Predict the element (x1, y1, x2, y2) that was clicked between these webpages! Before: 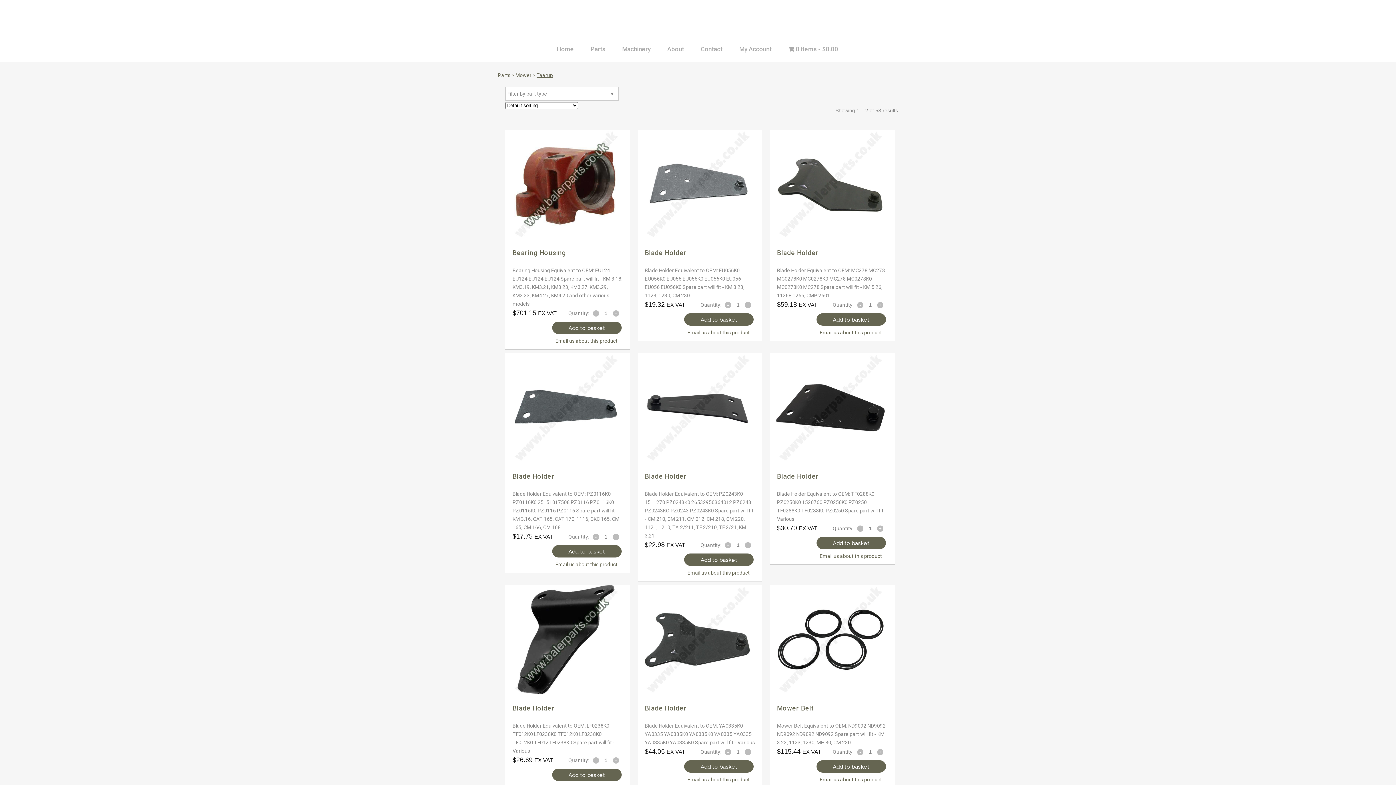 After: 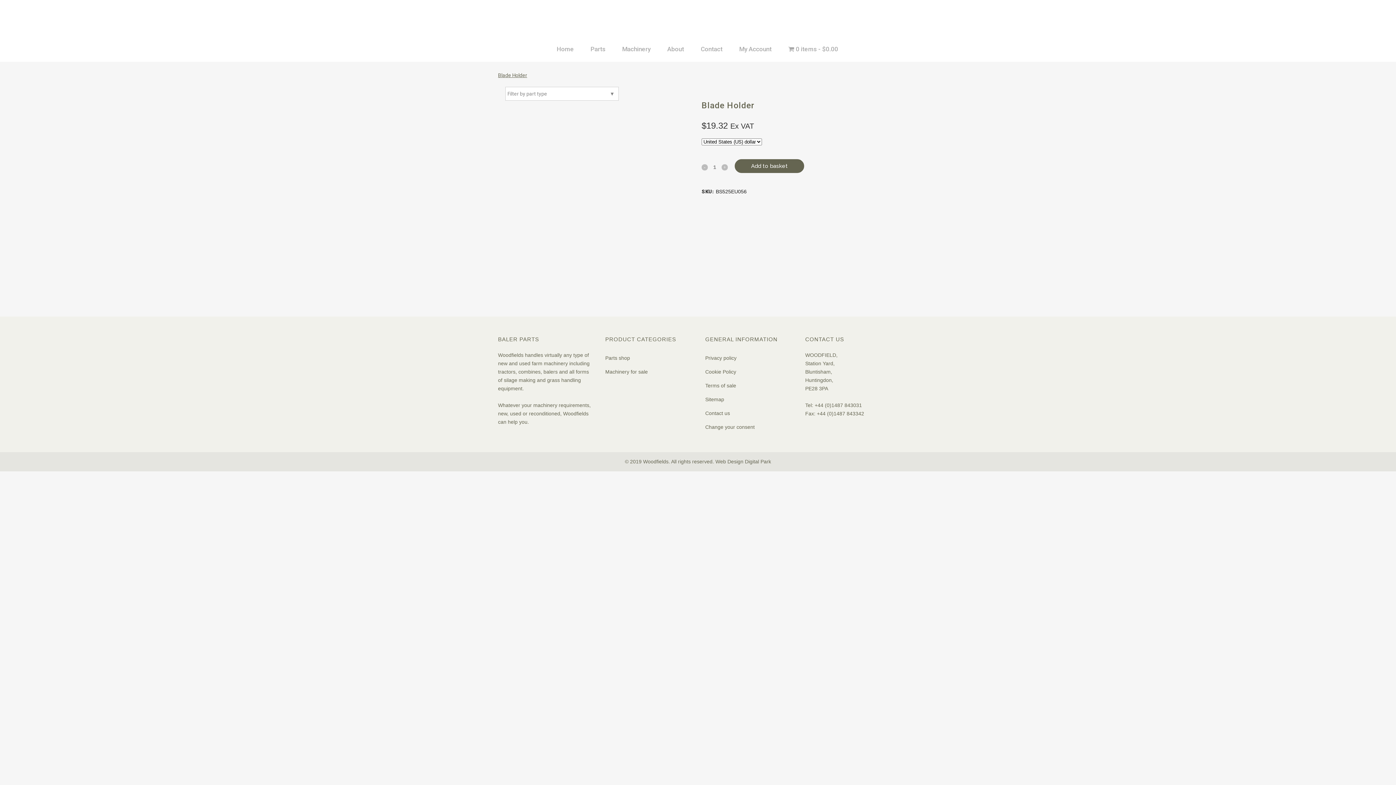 Action: bbox: (637, 129, 762, 238)